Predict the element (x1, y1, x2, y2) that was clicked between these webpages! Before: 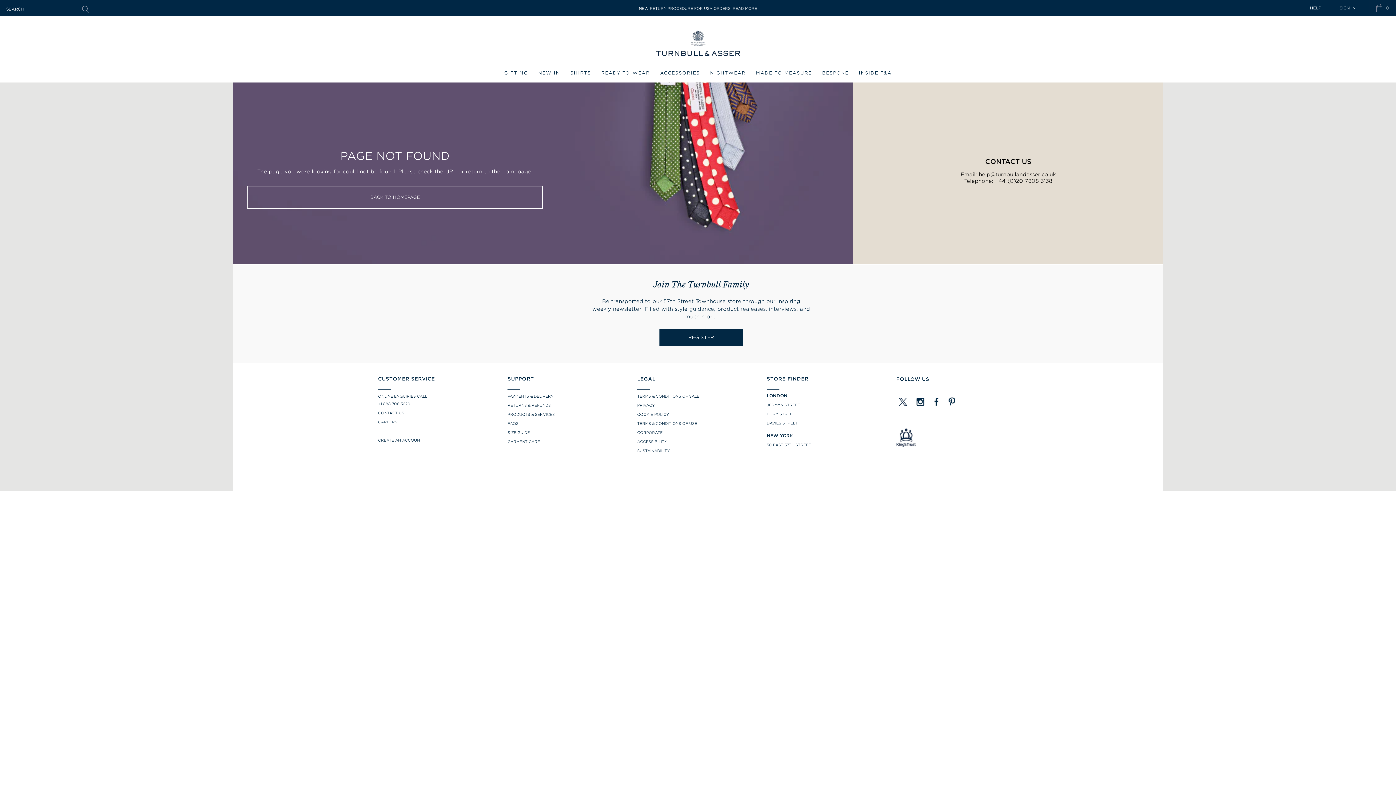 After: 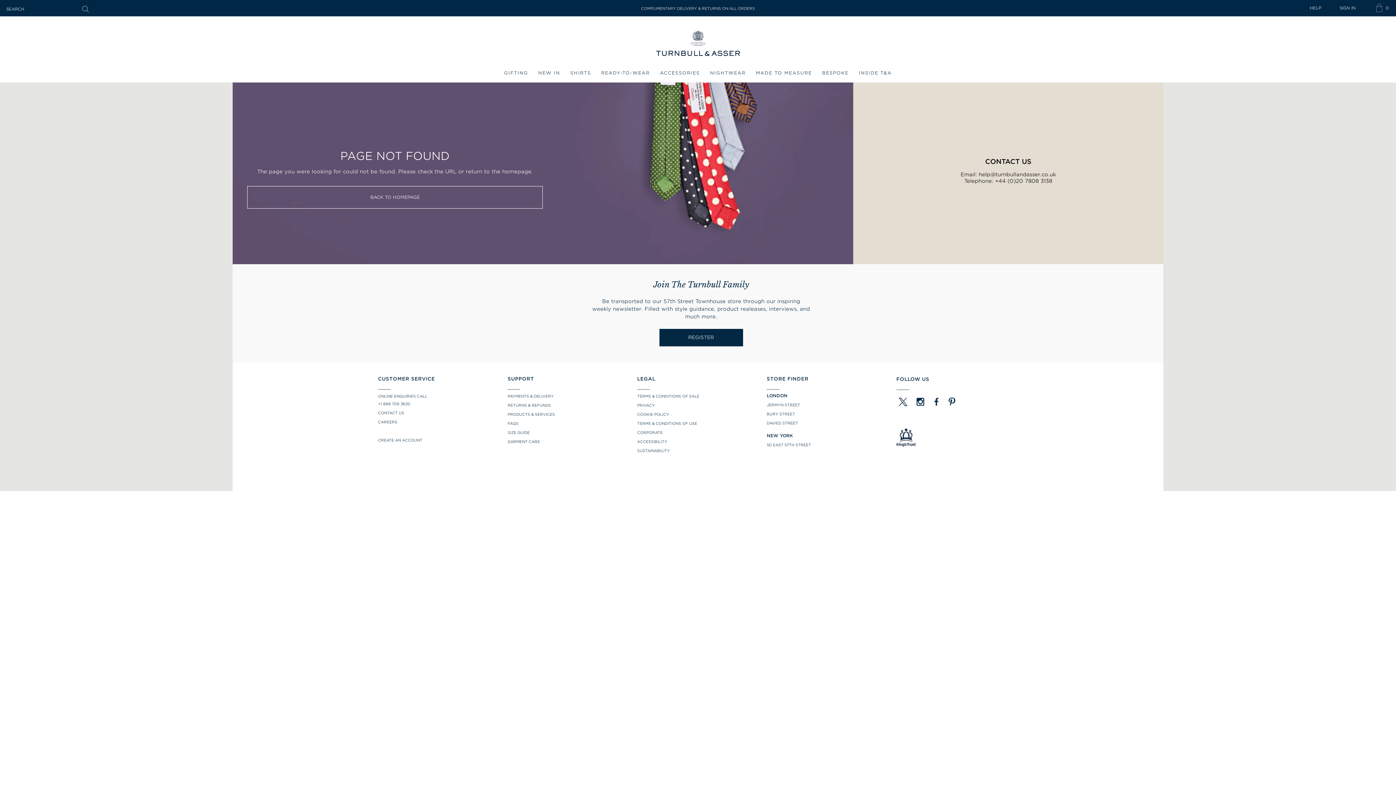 Action: bbox: (896, 395, 908, 407) label: twitter